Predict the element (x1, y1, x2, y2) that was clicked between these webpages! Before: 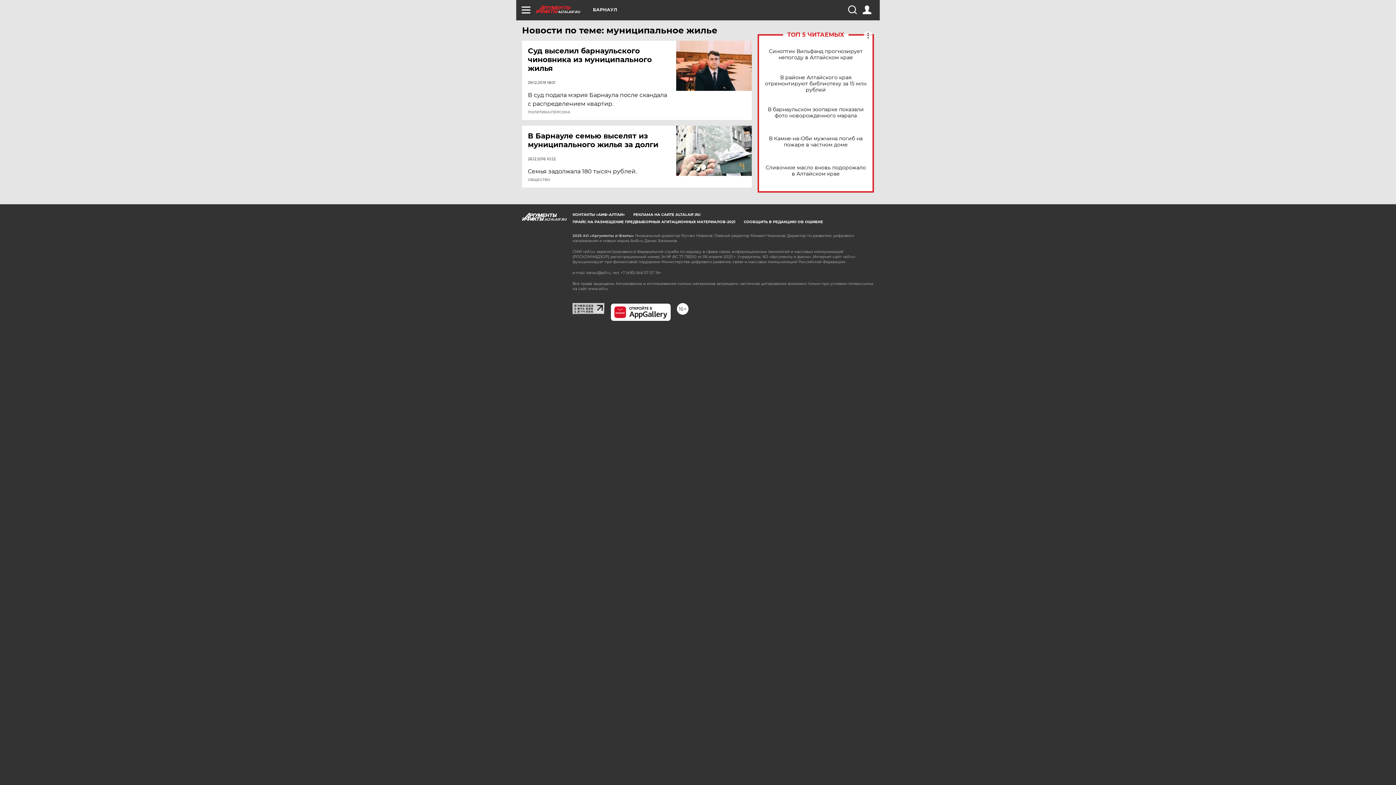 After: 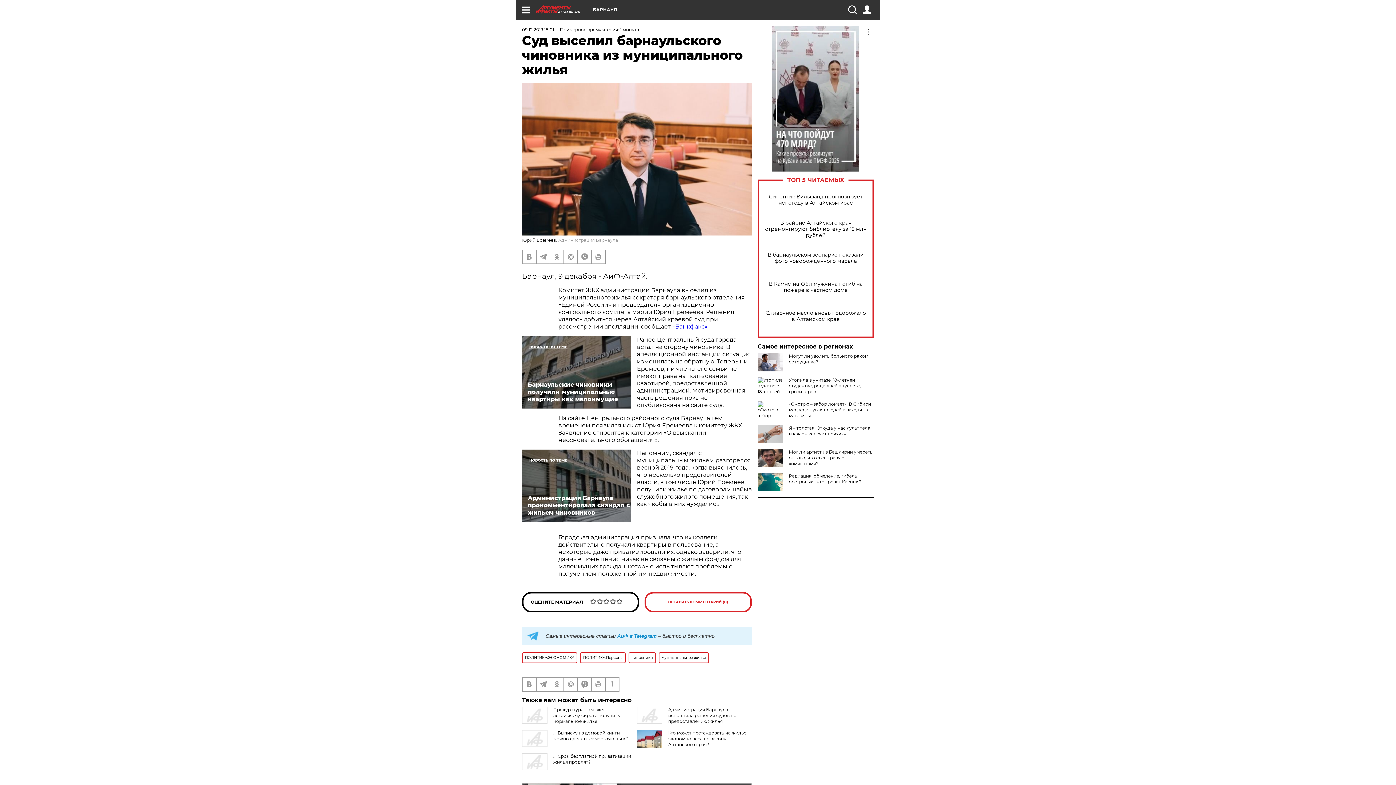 Action: bbox: (676, 40, 752, 90)